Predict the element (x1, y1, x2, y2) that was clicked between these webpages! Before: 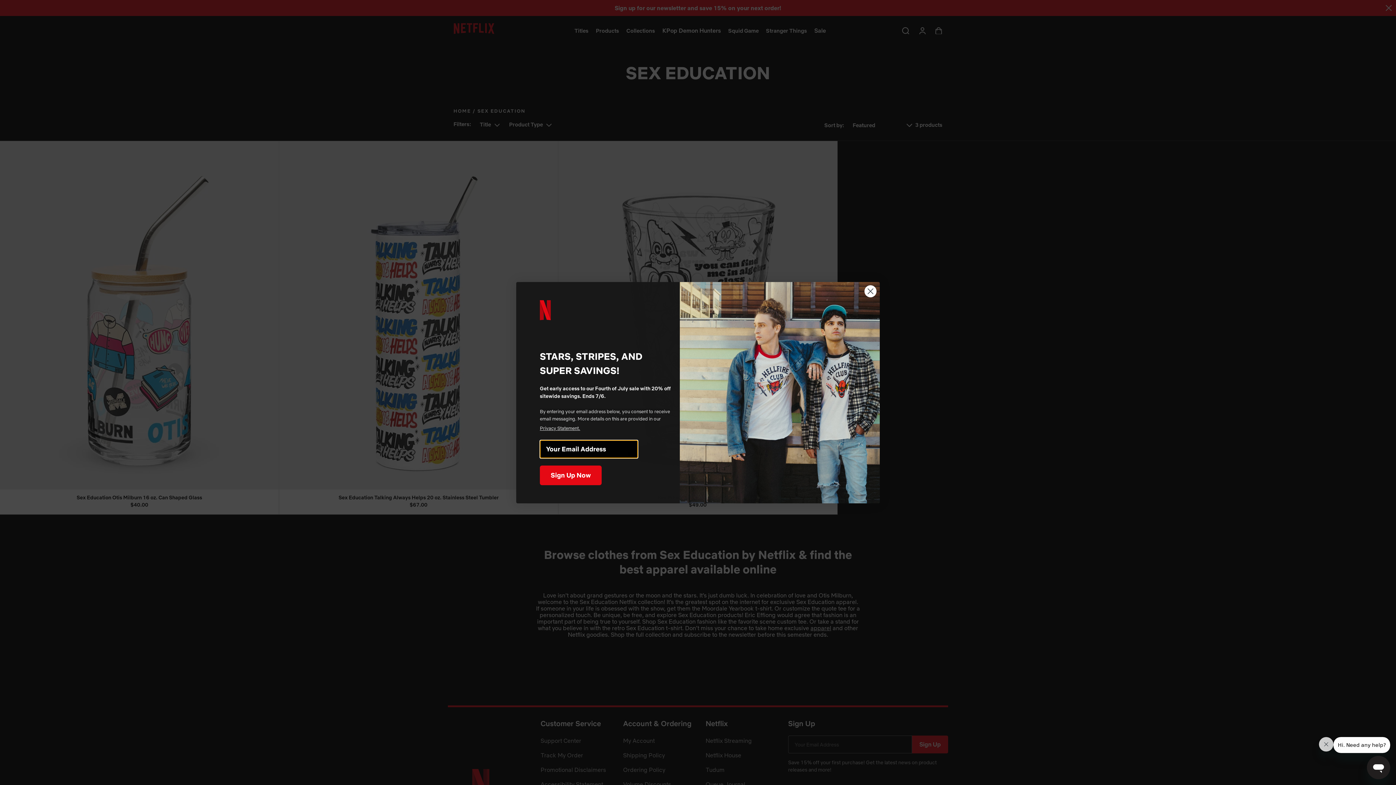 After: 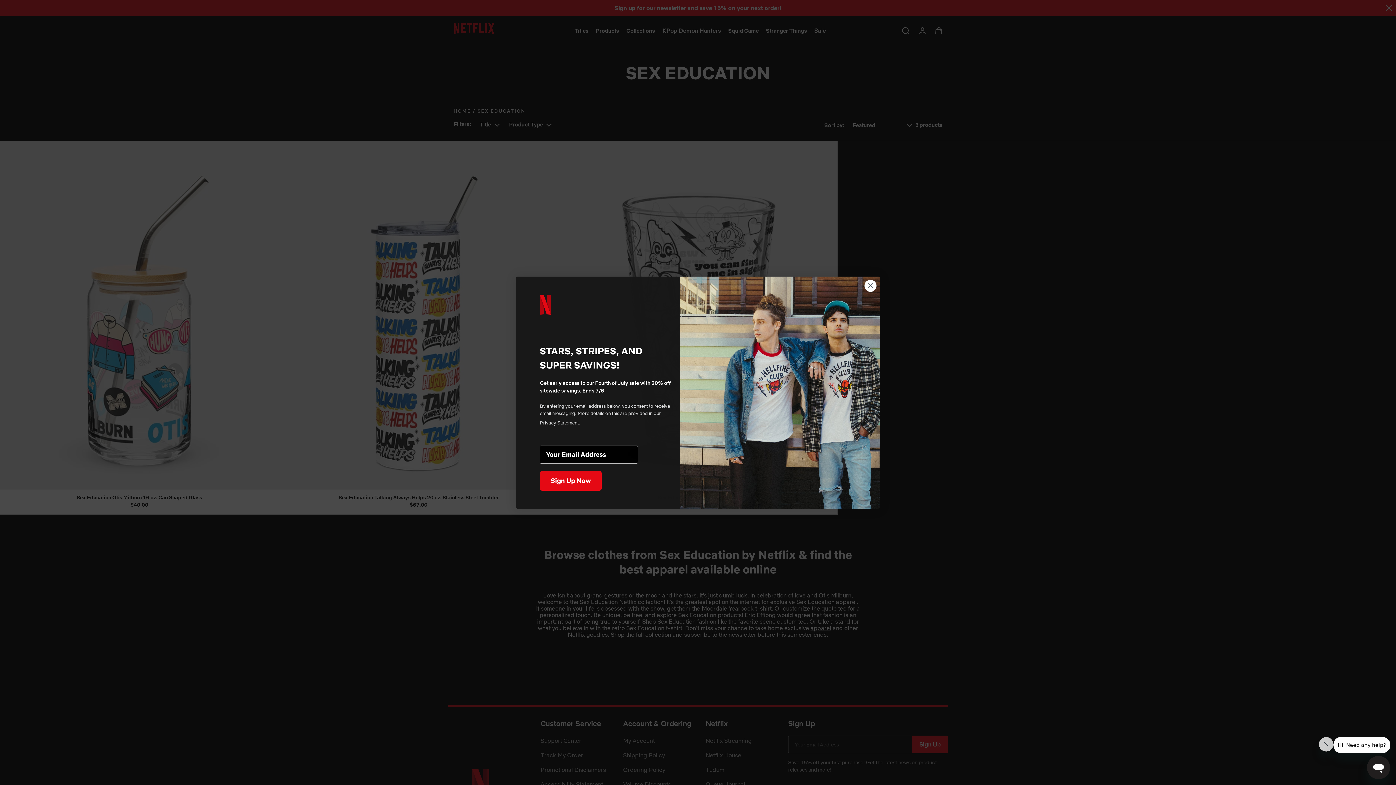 Action: bbox: (540, 427, 580, 437) label: Privacy Statement.